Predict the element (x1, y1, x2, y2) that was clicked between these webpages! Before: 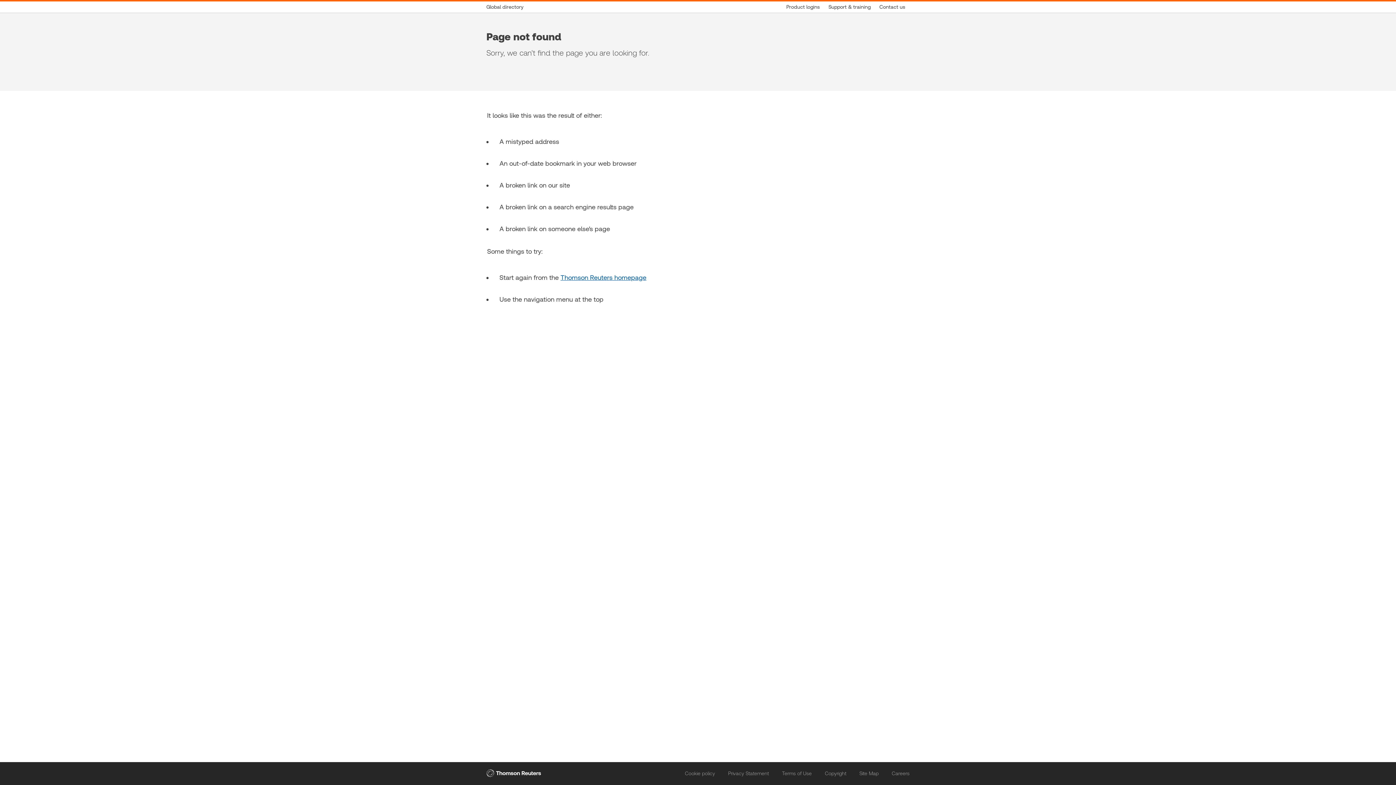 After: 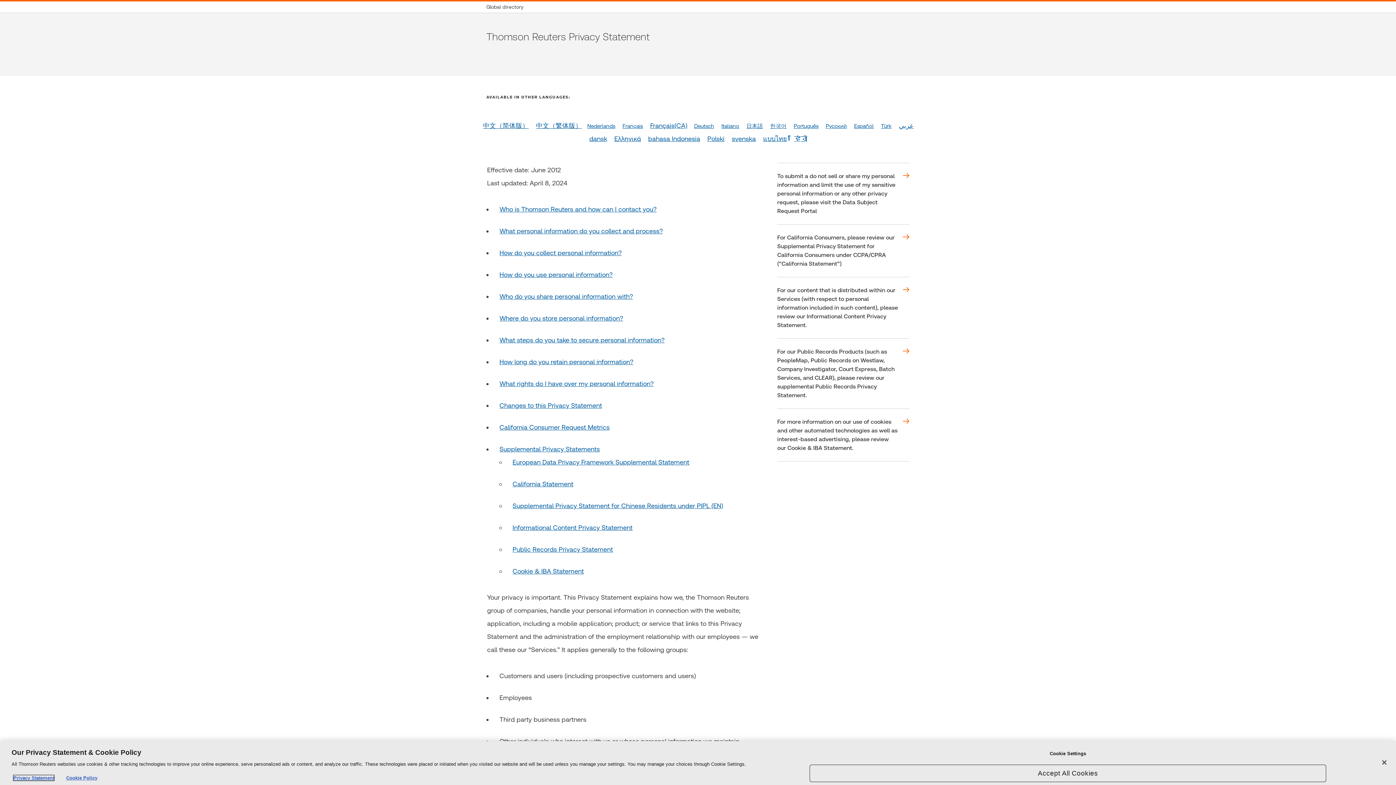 Action: bbox: (685, 770, 715, 777) label: Cookie policy